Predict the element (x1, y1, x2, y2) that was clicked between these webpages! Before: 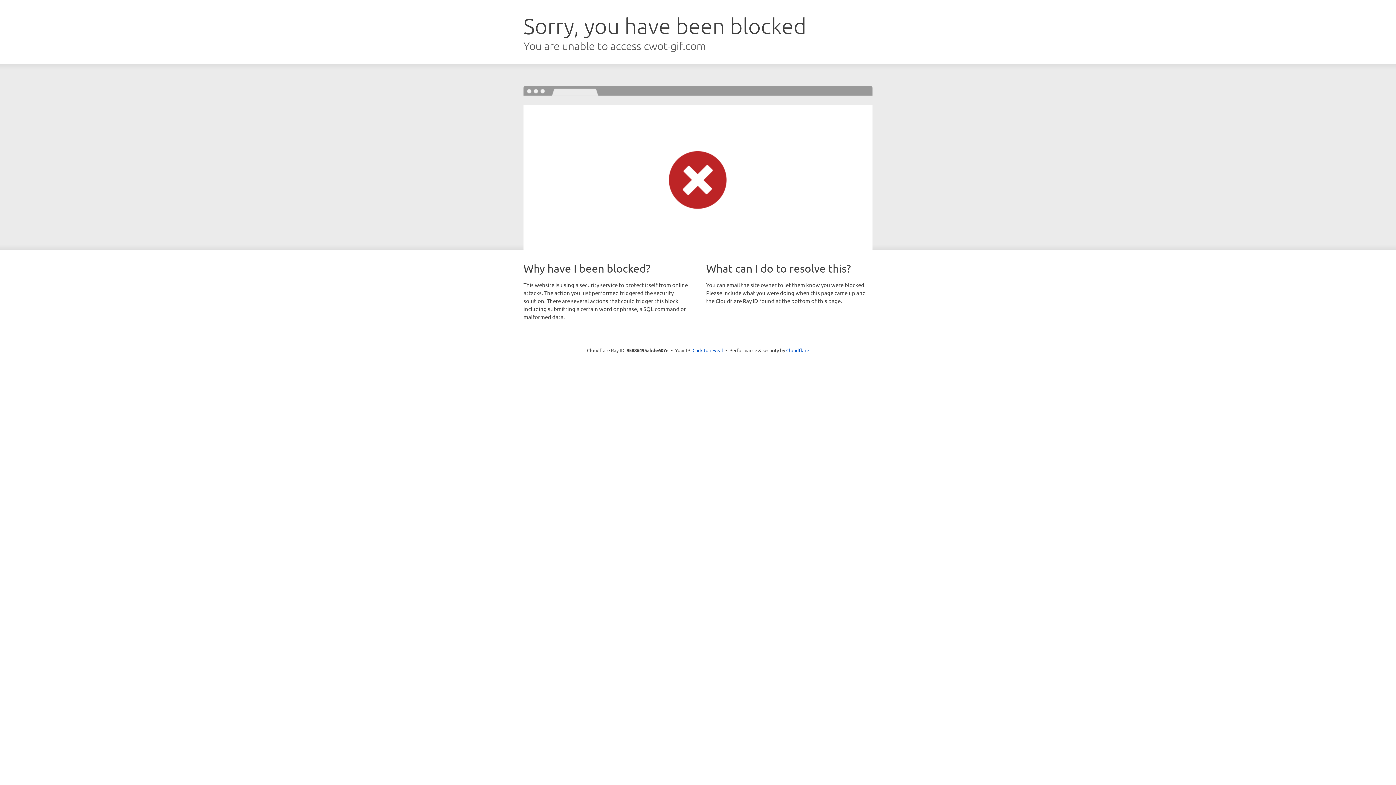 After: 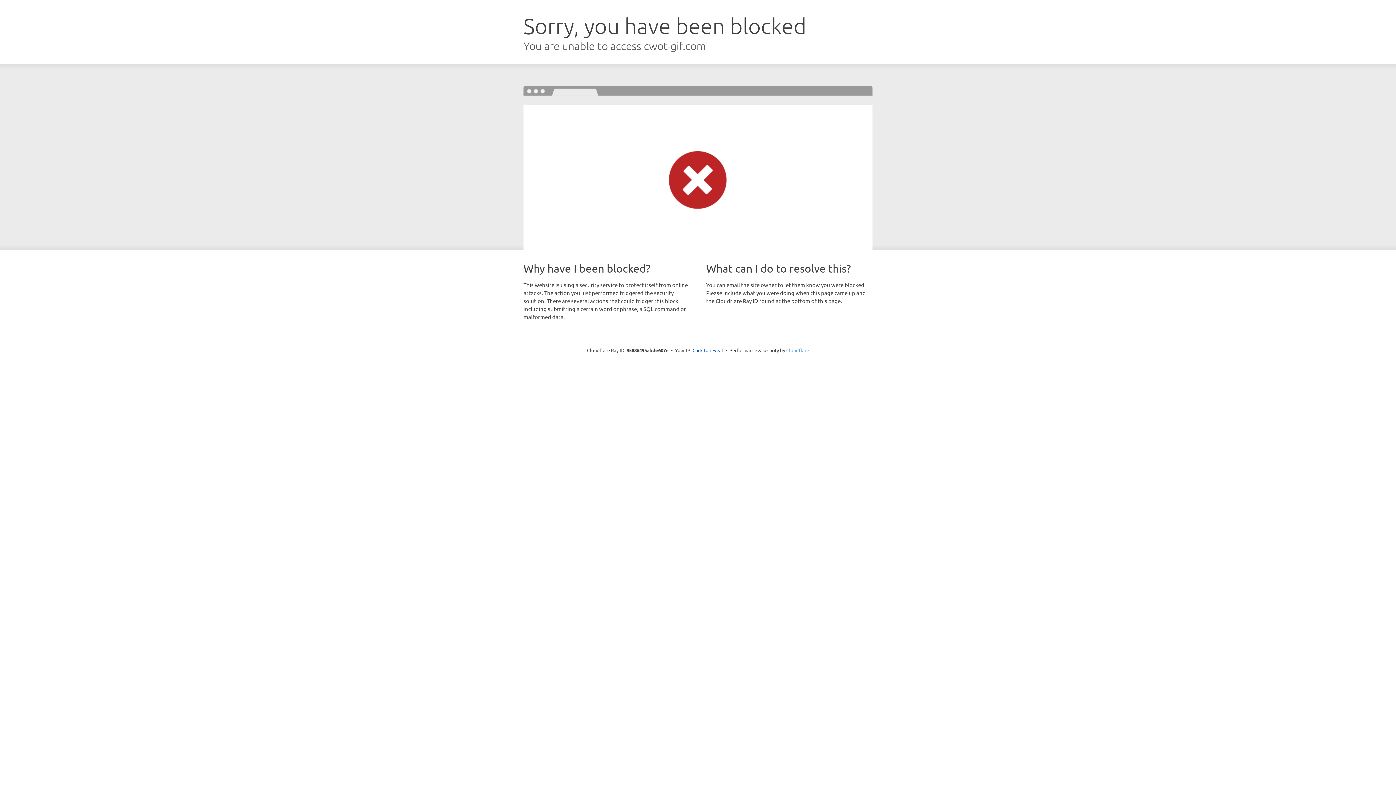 Action: bbox: (786, 347, 809, 353) label: Cloudflare